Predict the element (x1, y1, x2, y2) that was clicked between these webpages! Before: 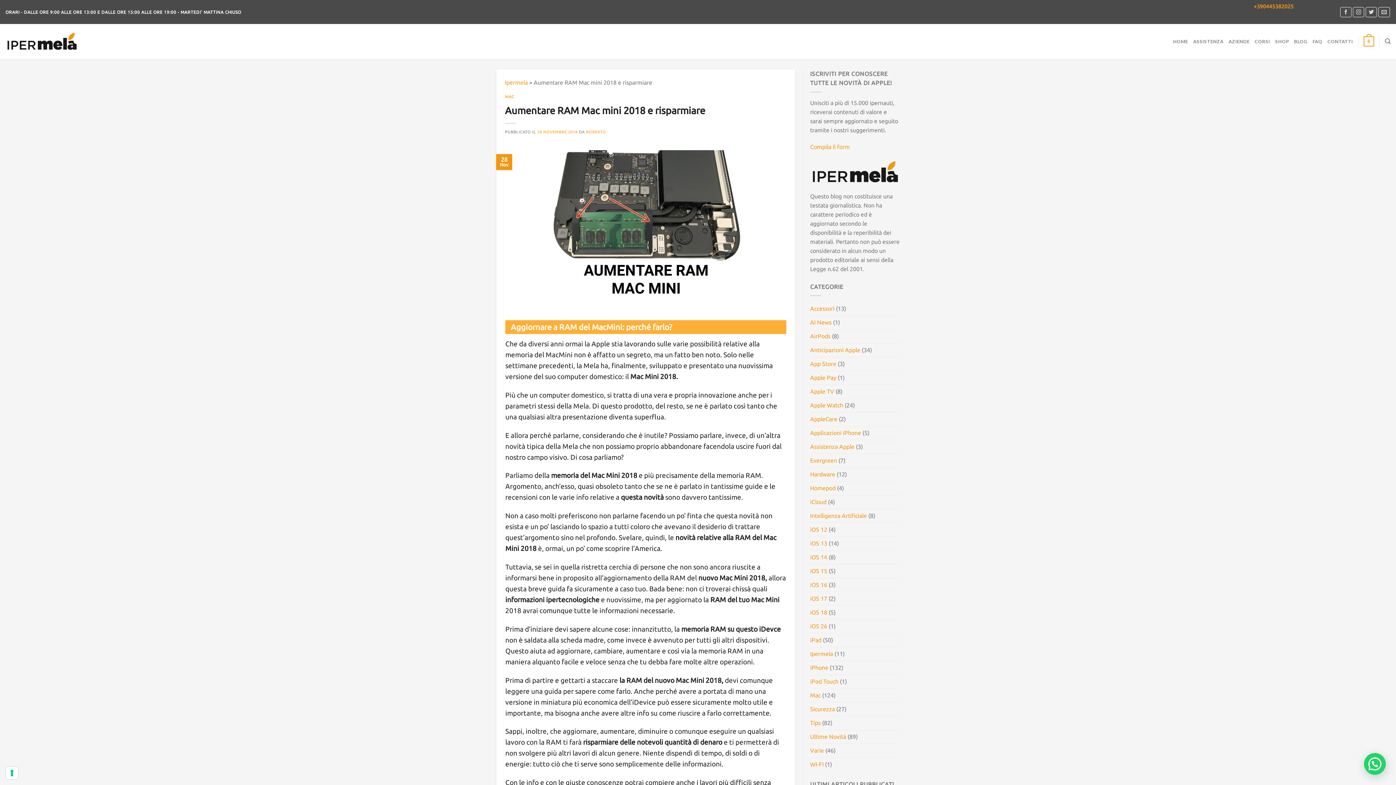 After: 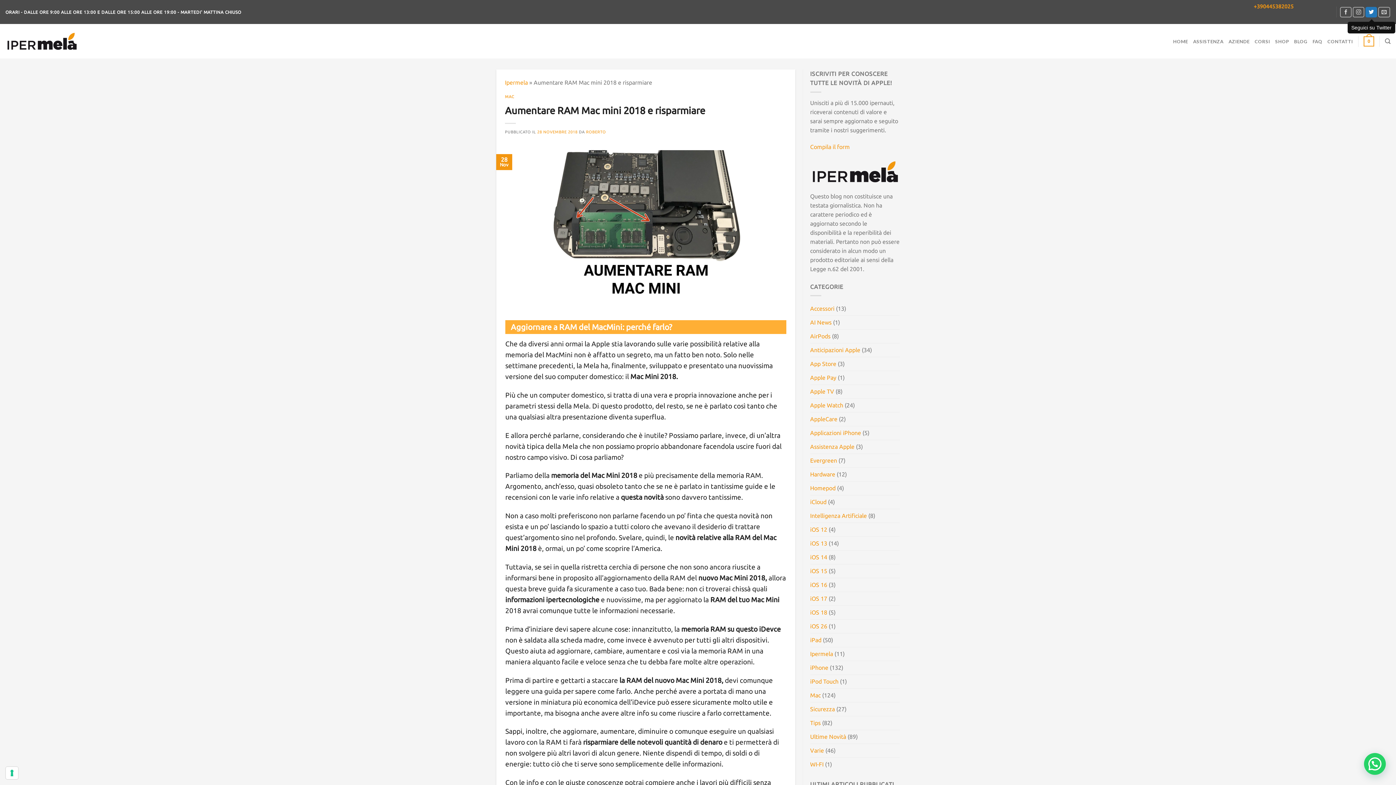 Action: bbox: (1365, 6, 1377, 17)